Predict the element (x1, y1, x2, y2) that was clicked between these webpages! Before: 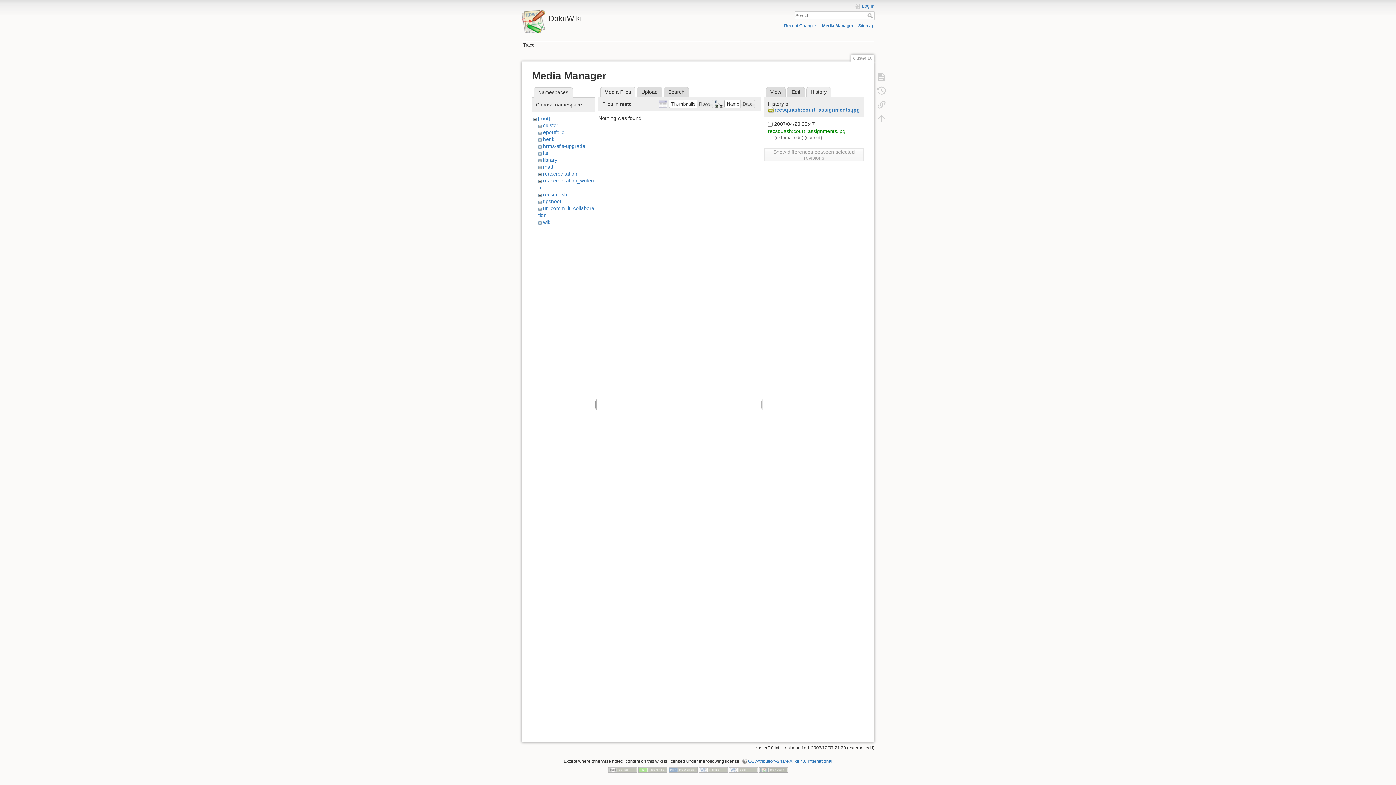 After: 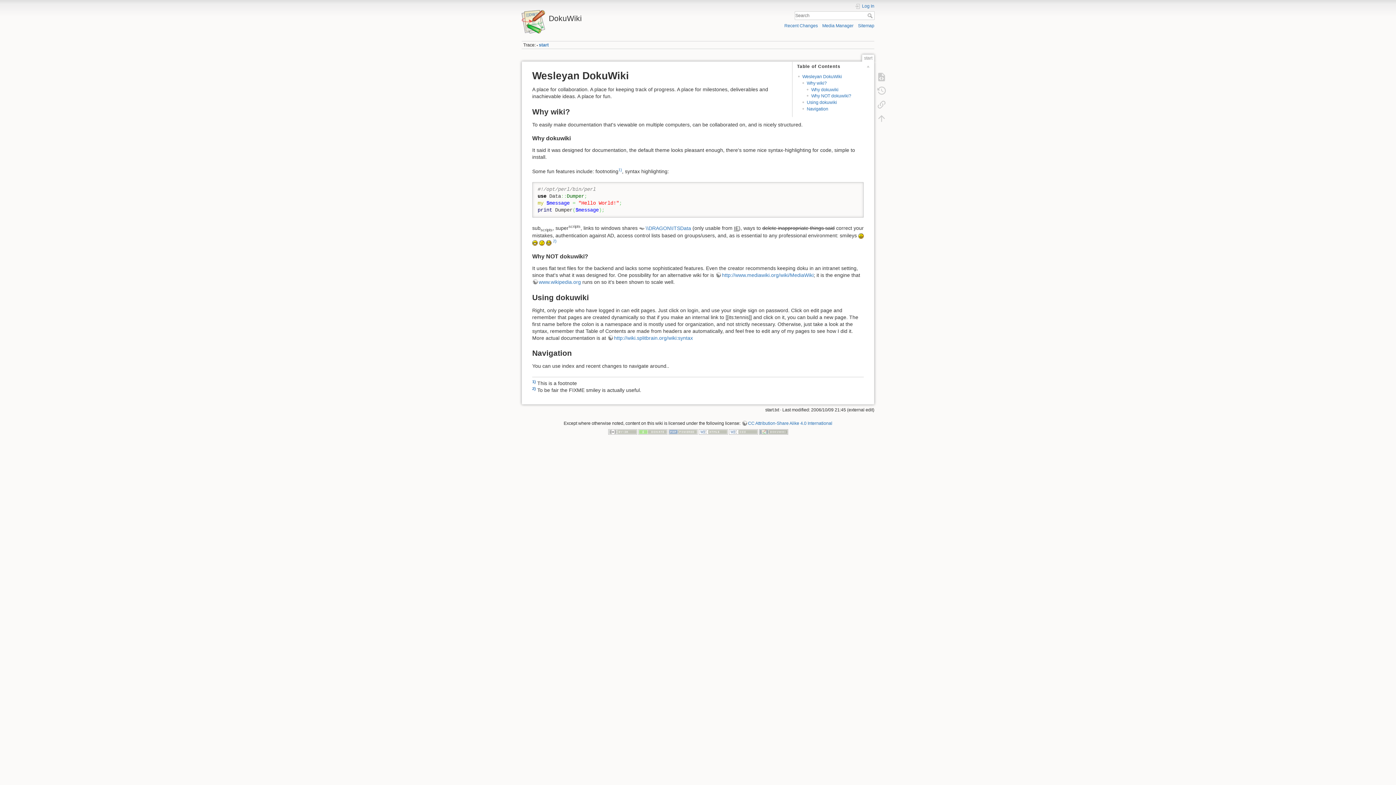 Action: label: DokuWiki bbox: (521, 10, 694, 22)